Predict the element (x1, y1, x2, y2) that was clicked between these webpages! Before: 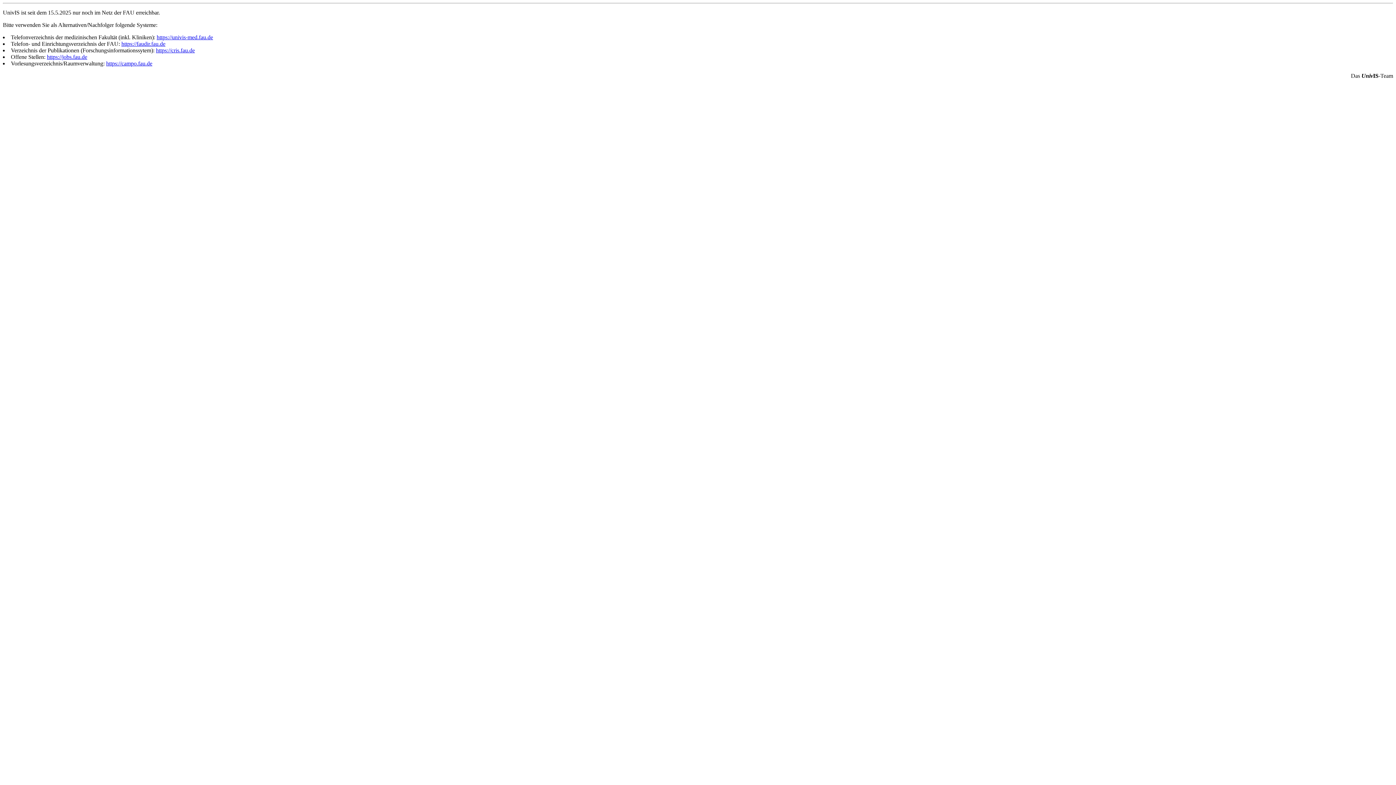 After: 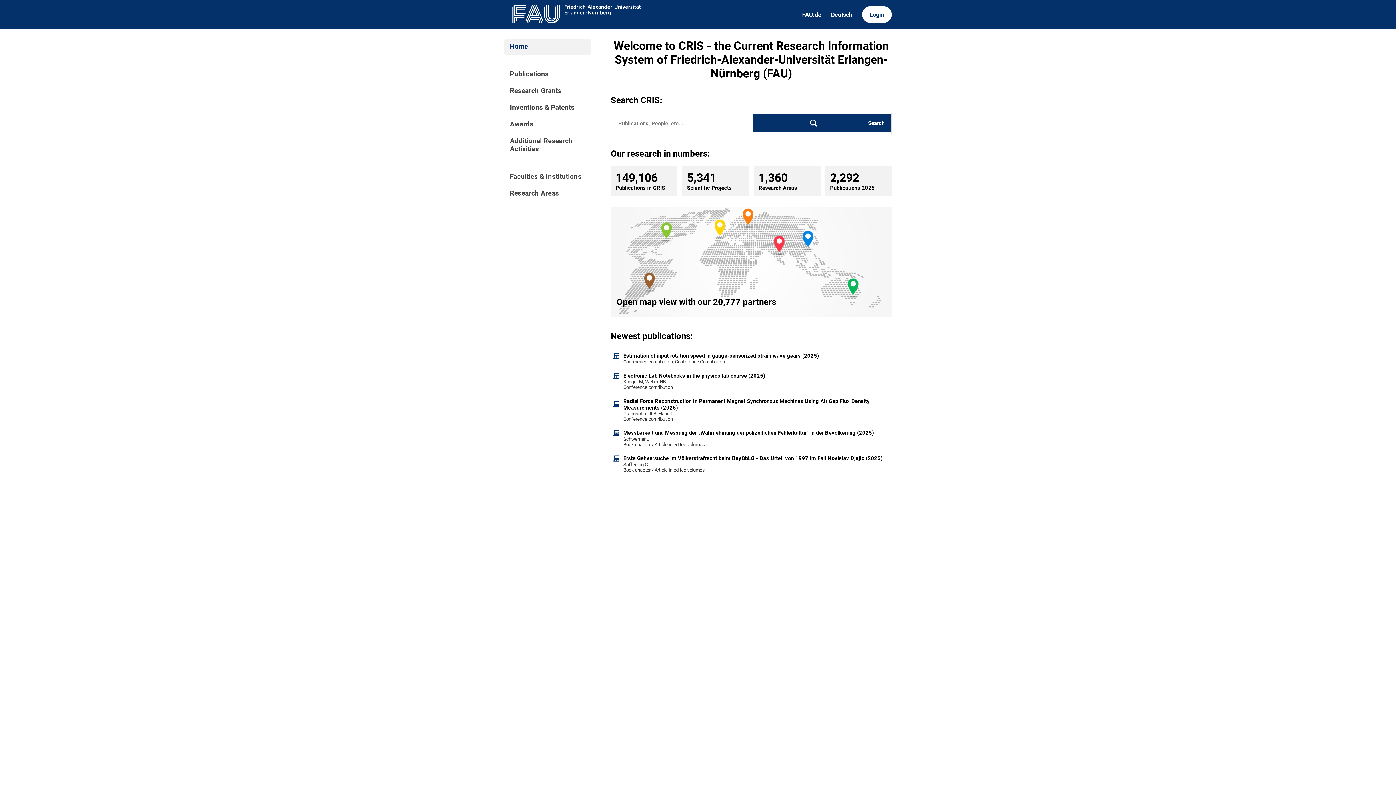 Action: bbox: (156, 47, 194, 53) label: https://cris.fau.de